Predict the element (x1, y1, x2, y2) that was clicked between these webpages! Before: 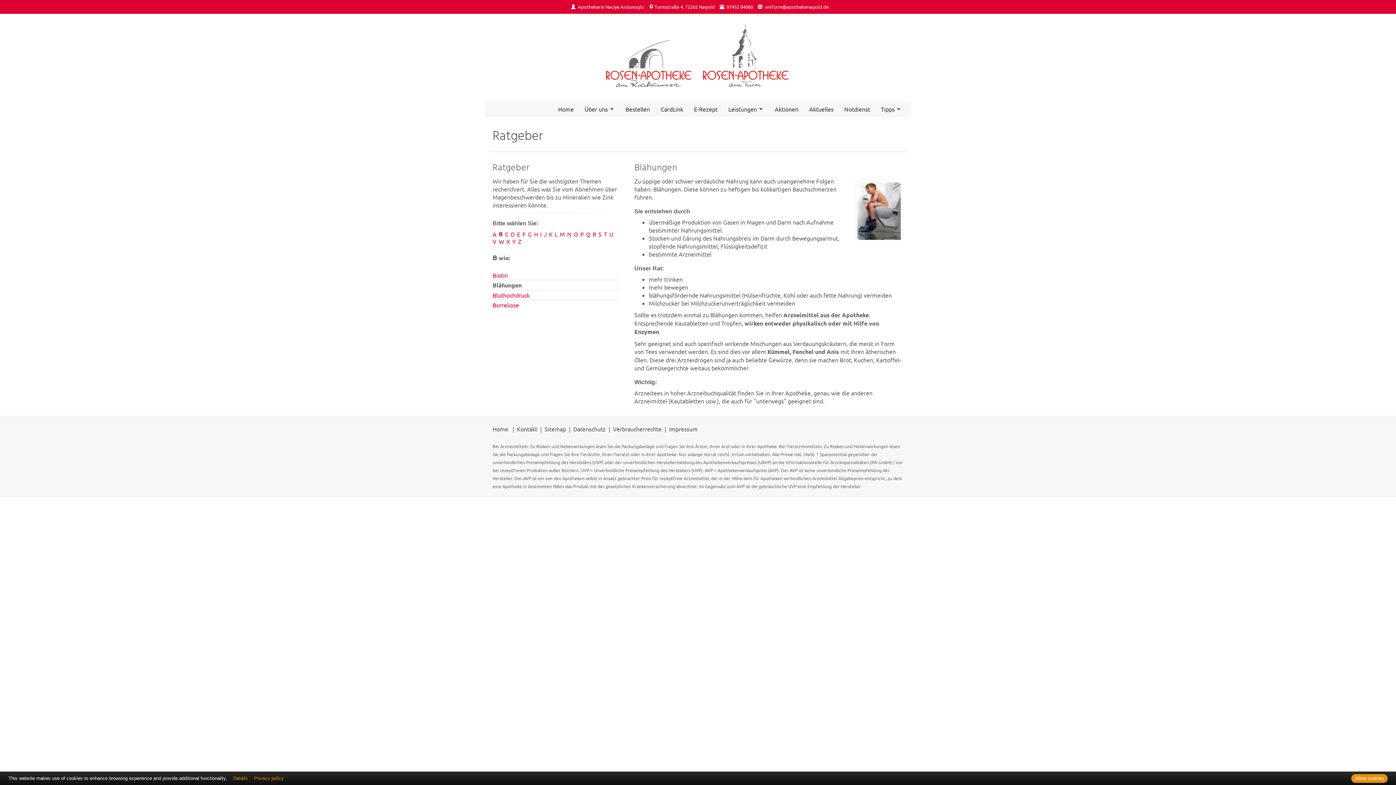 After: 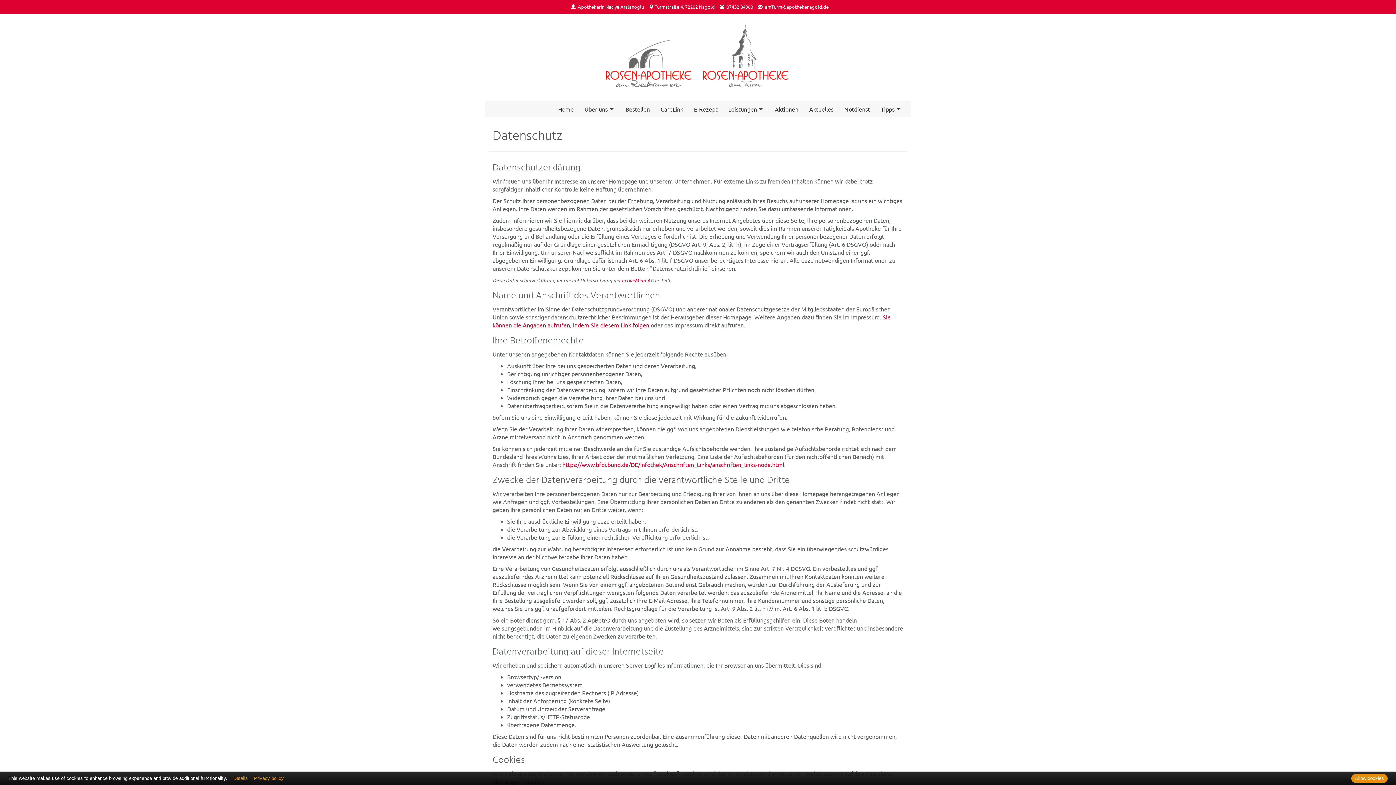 Action: label: Privacy policy bbox: (254, 775, 283, 782)